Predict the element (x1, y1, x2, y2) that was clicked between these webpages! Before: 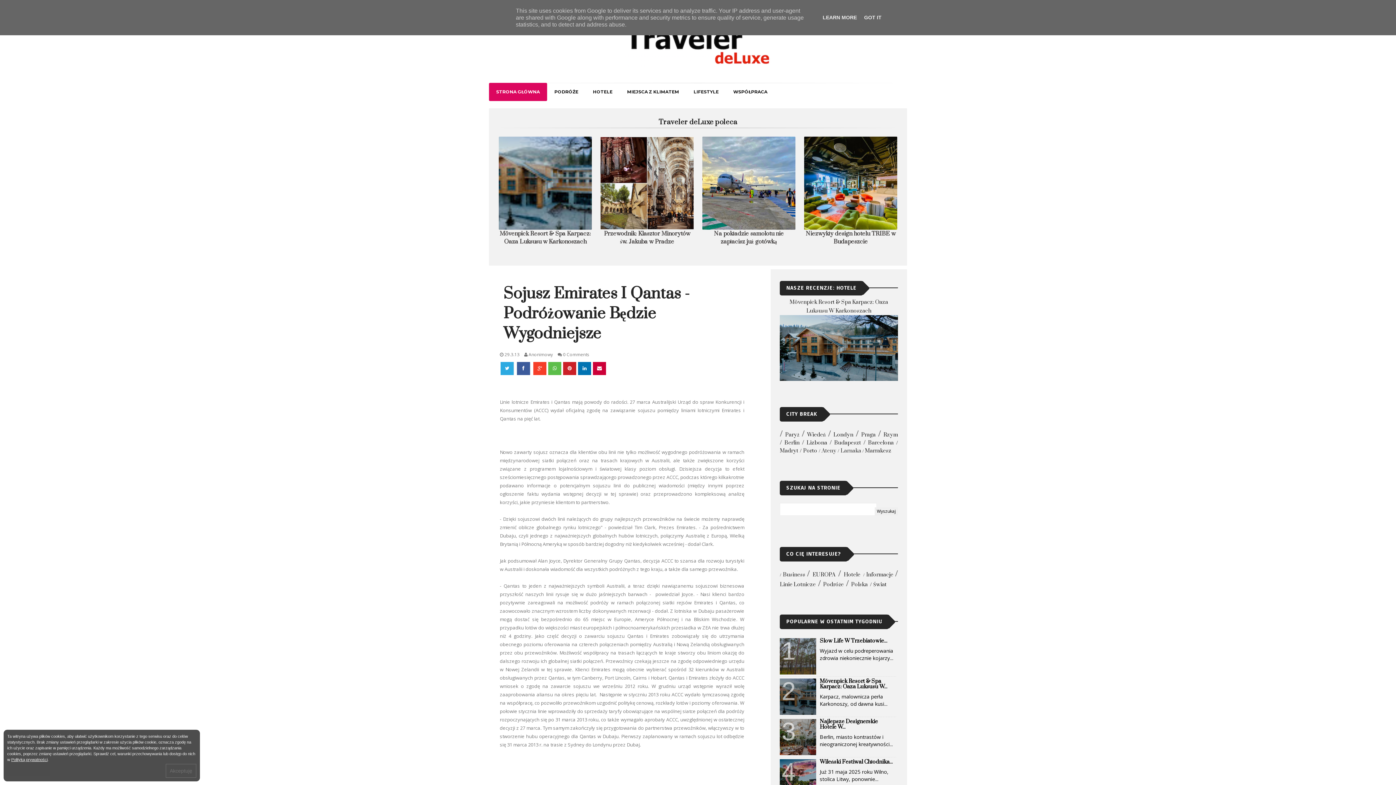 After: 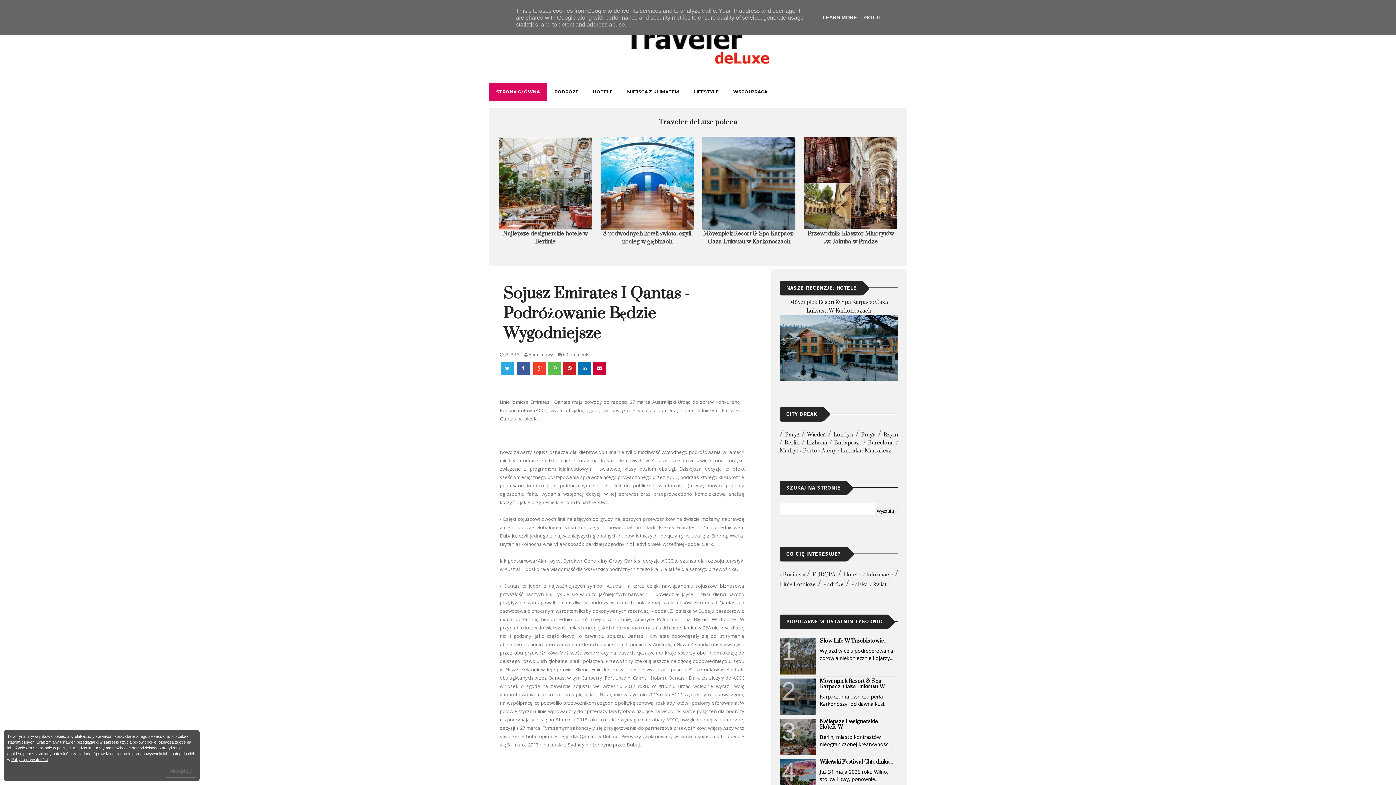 Action: bbox: (517, 362, 531, 375)